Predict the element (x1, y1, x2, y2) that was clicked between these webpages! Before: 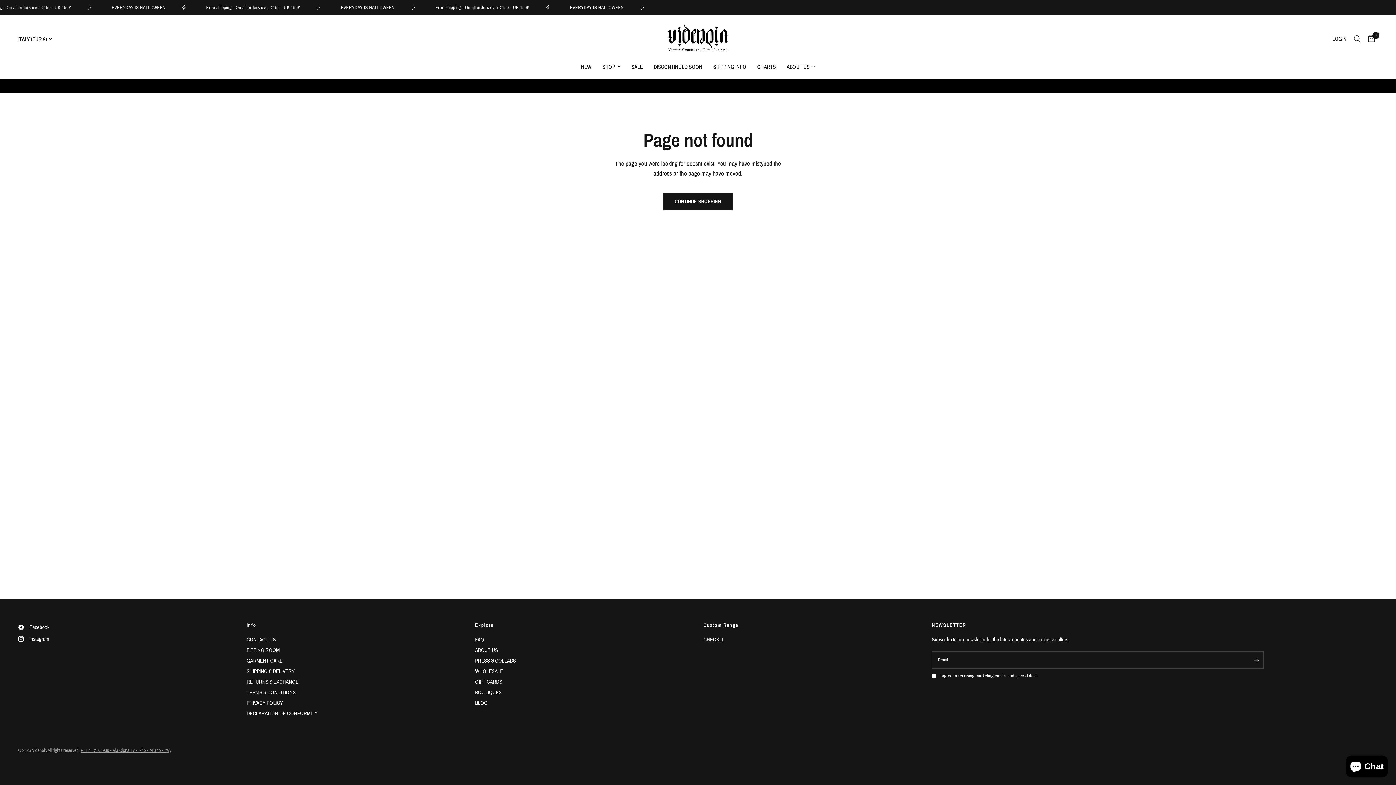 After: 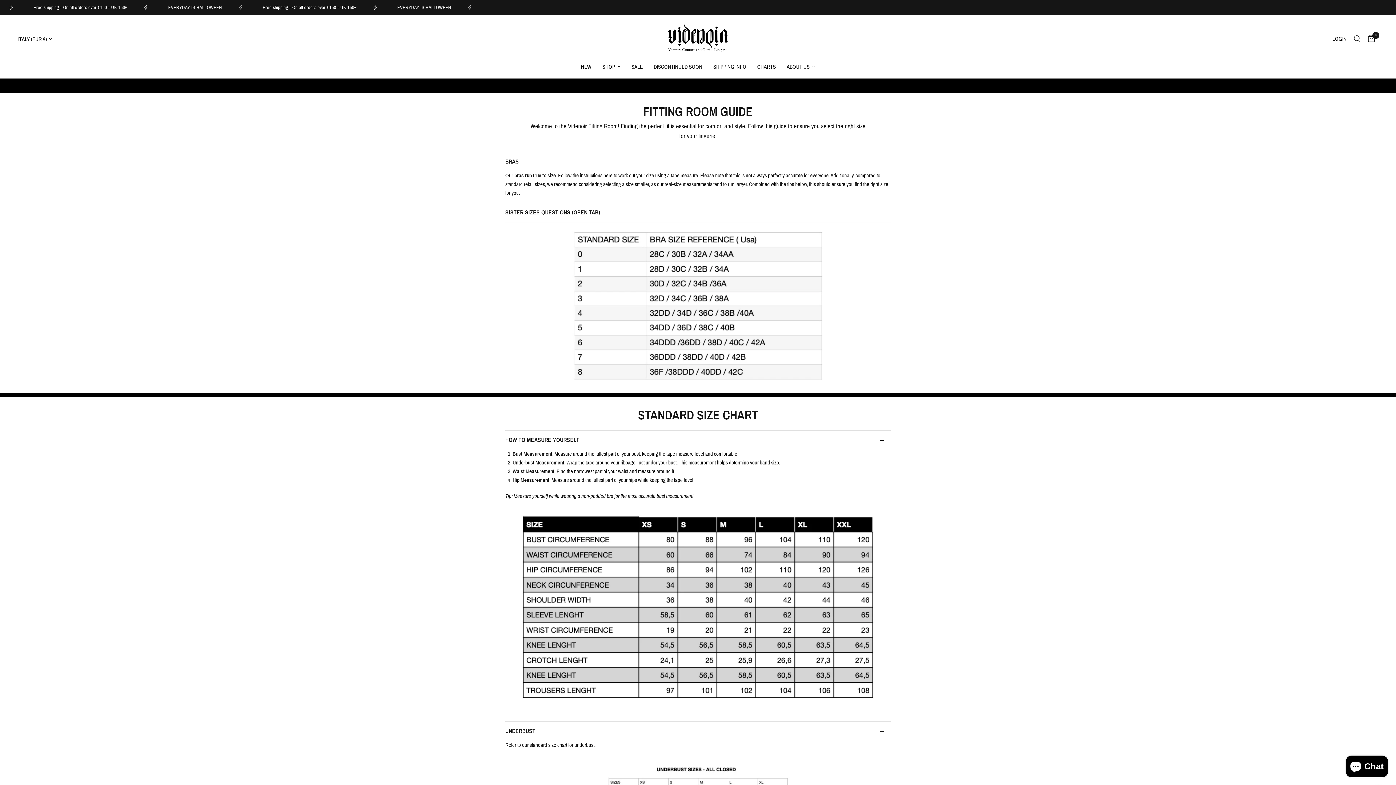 Action: bbox: (757, 62, 776, 71) label: CHARTS